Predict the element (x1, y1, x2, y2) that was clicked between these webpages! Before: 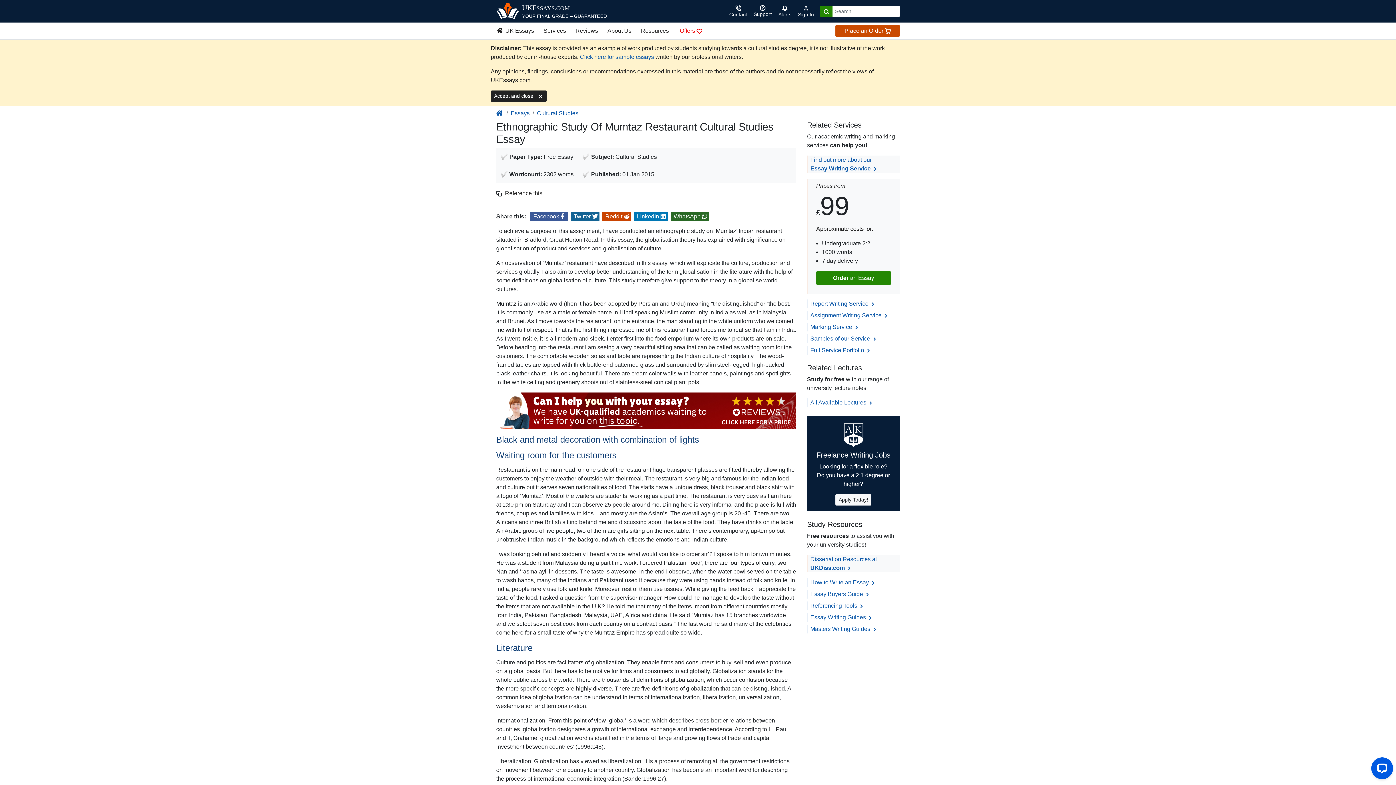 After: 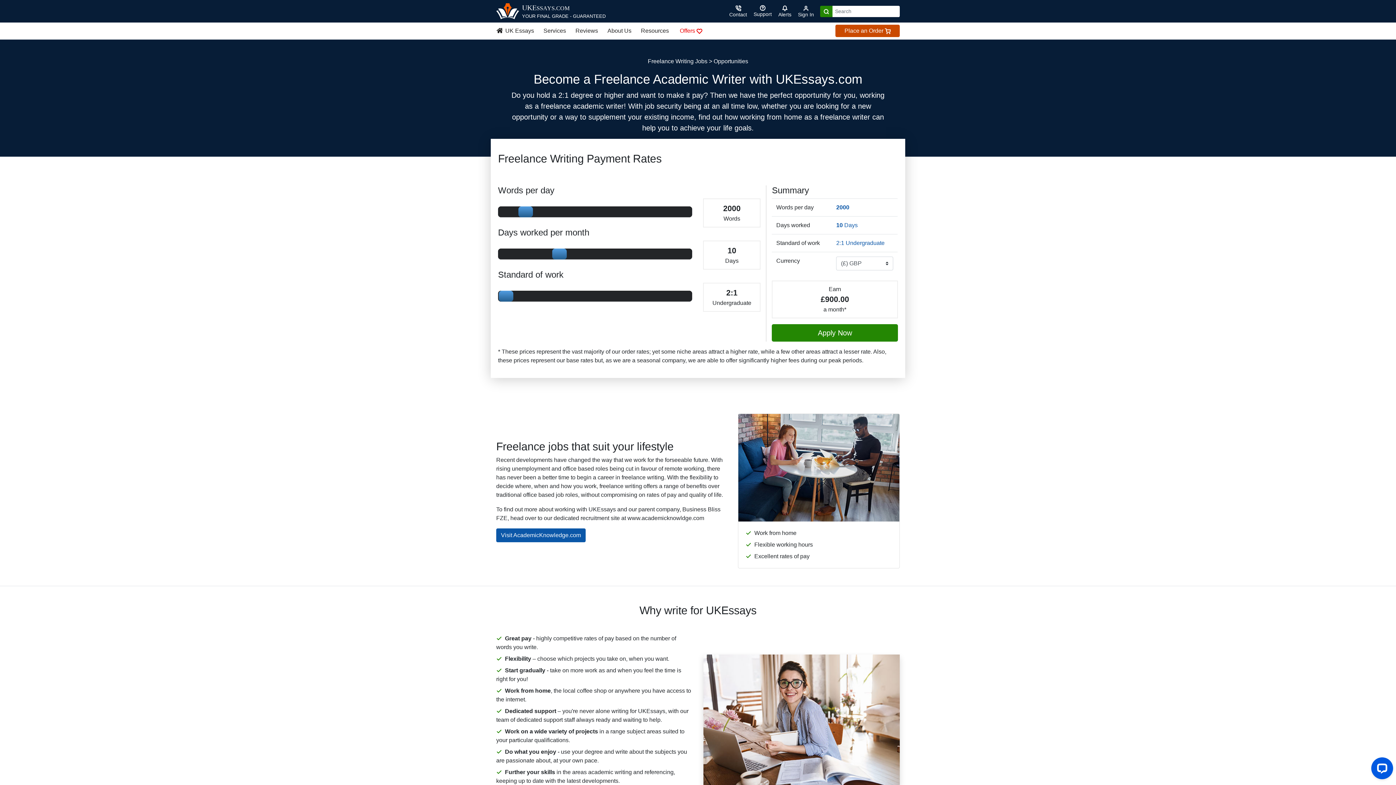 Action: label: Freelance Writing Jobs

Looking for a flexible role?
Do you have a 2:1 degree or higher?

Apply Today! bbox: (807, 416, 900, 511)